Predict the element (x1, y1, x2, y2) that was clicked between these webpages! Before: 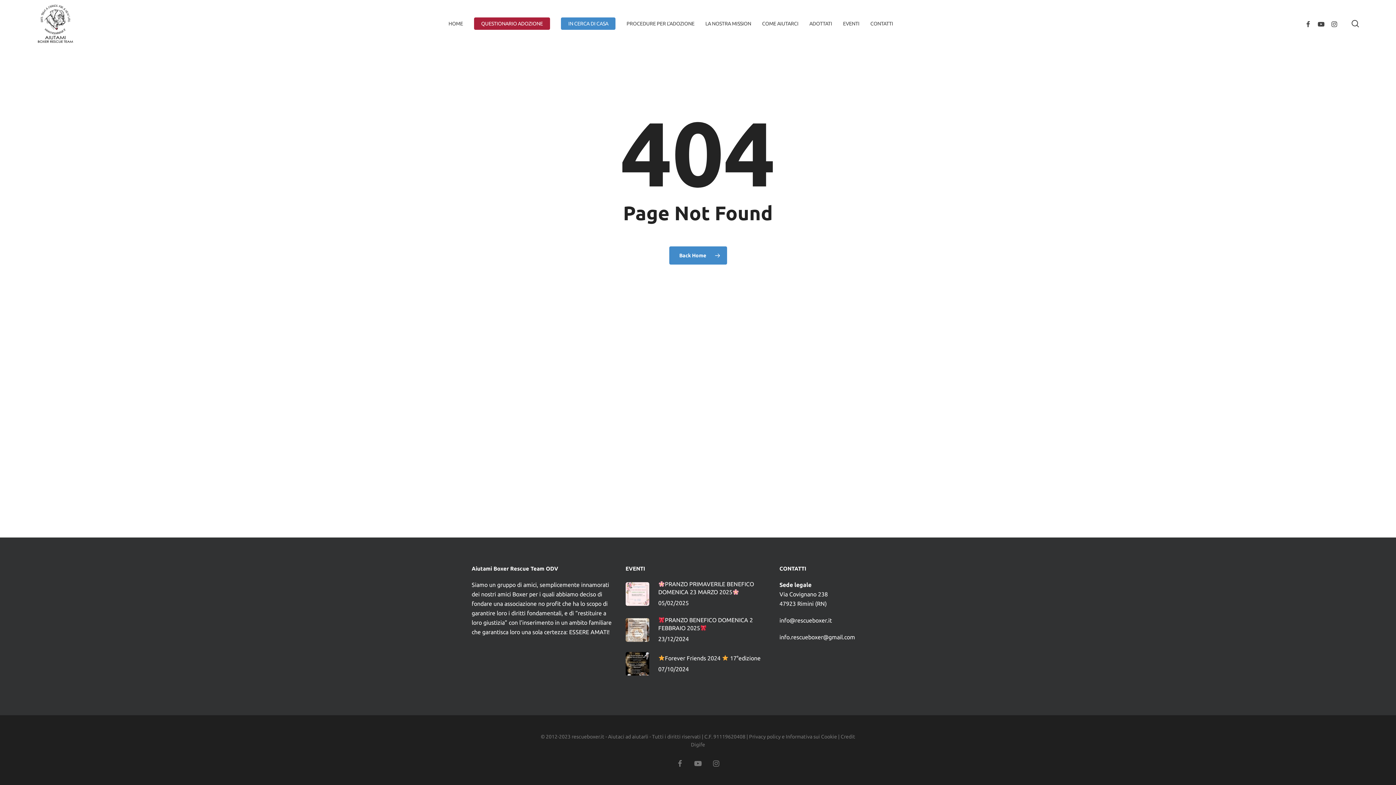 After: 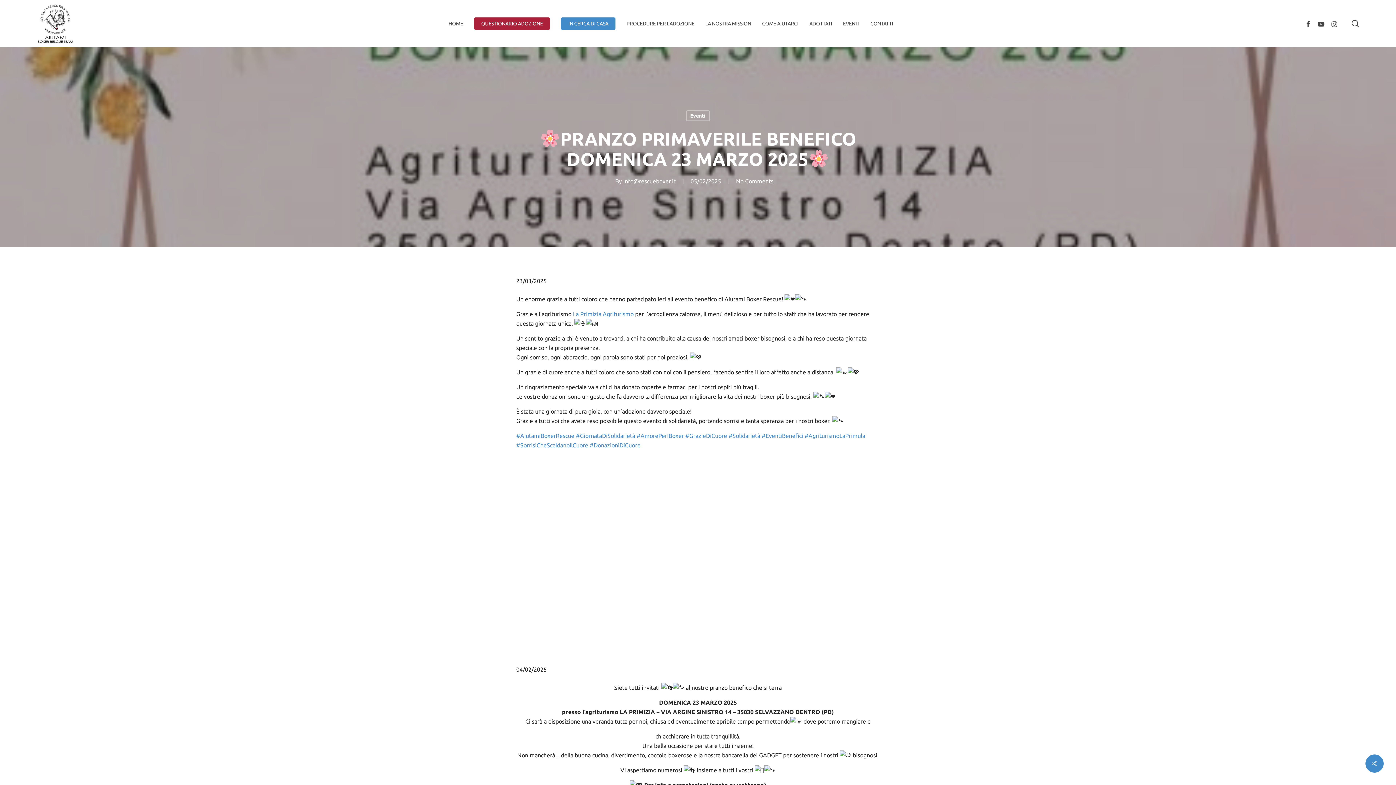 Action: bbox: (625, 580, 770, 608) label: PRANZO PRIMAVERILE BENEFICO DOMENICA 23 MARZO 2025
05/02/2025